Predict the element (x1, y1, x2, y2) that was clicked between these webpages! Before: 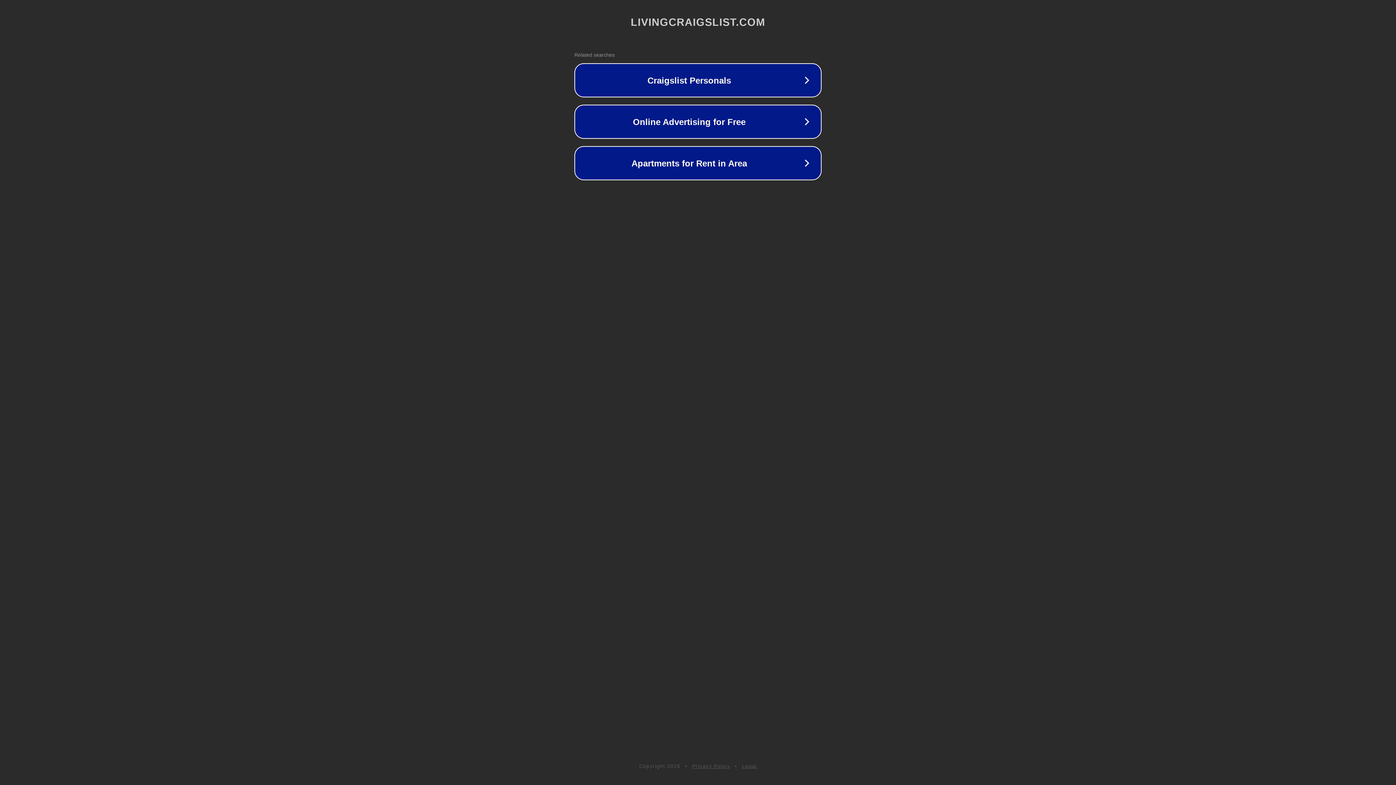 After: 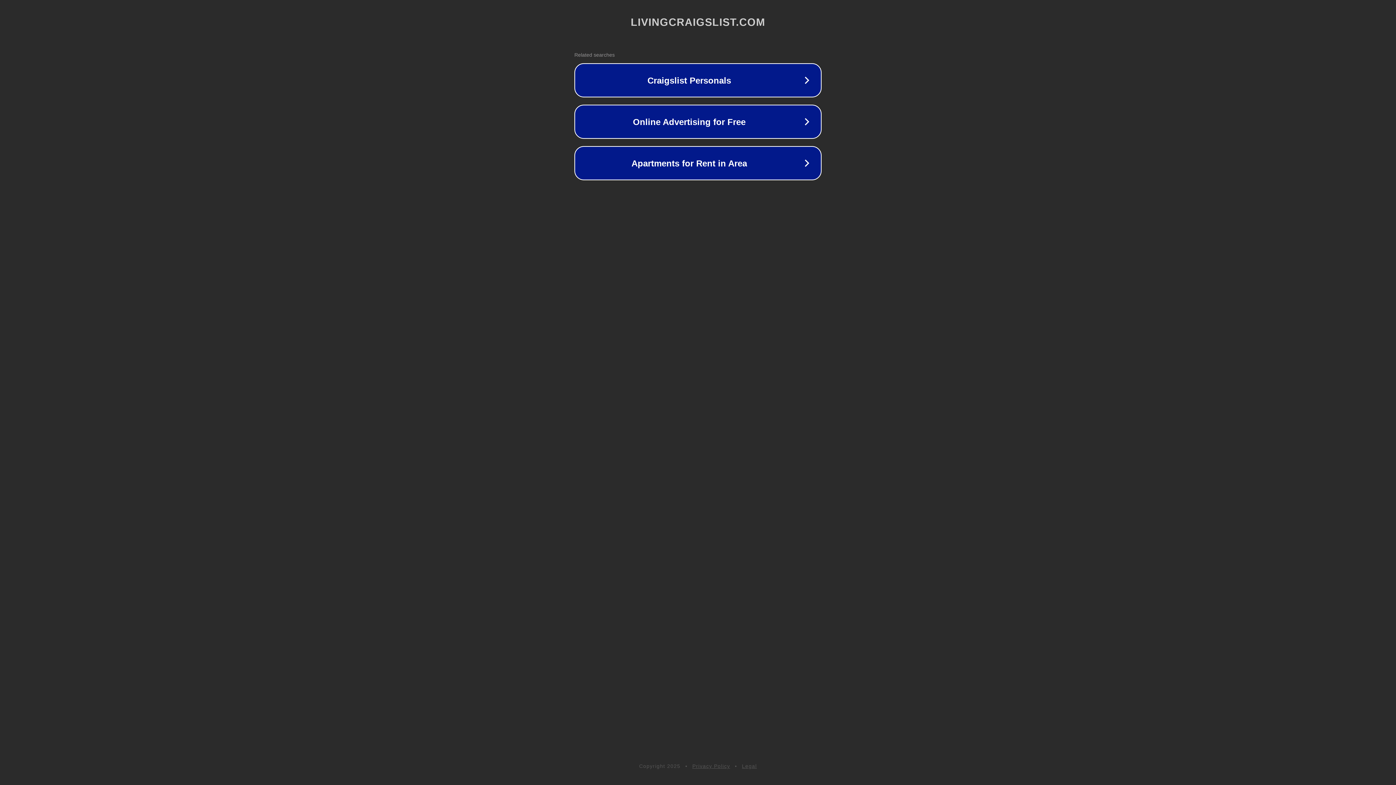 Action: label: Legal bbox: (742, 763, 757, 769)